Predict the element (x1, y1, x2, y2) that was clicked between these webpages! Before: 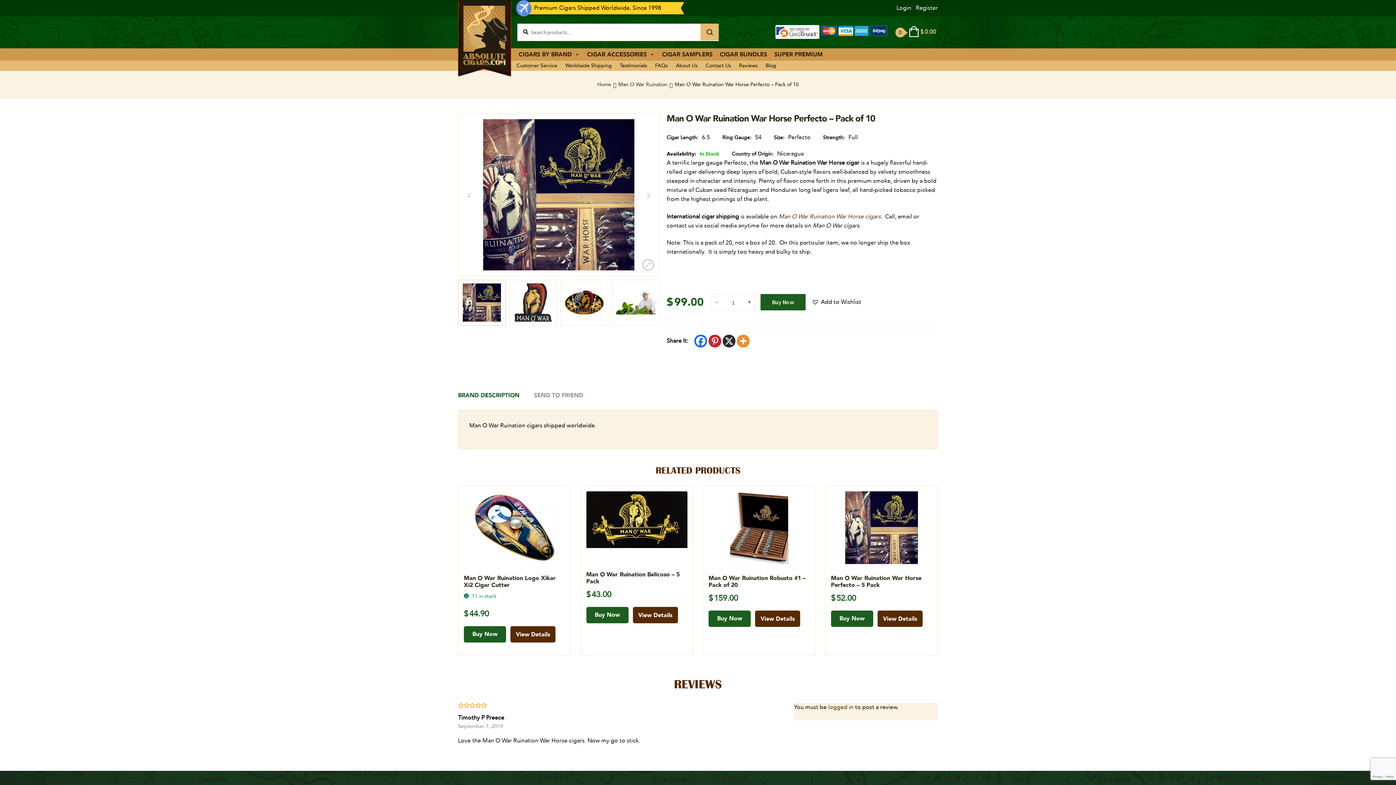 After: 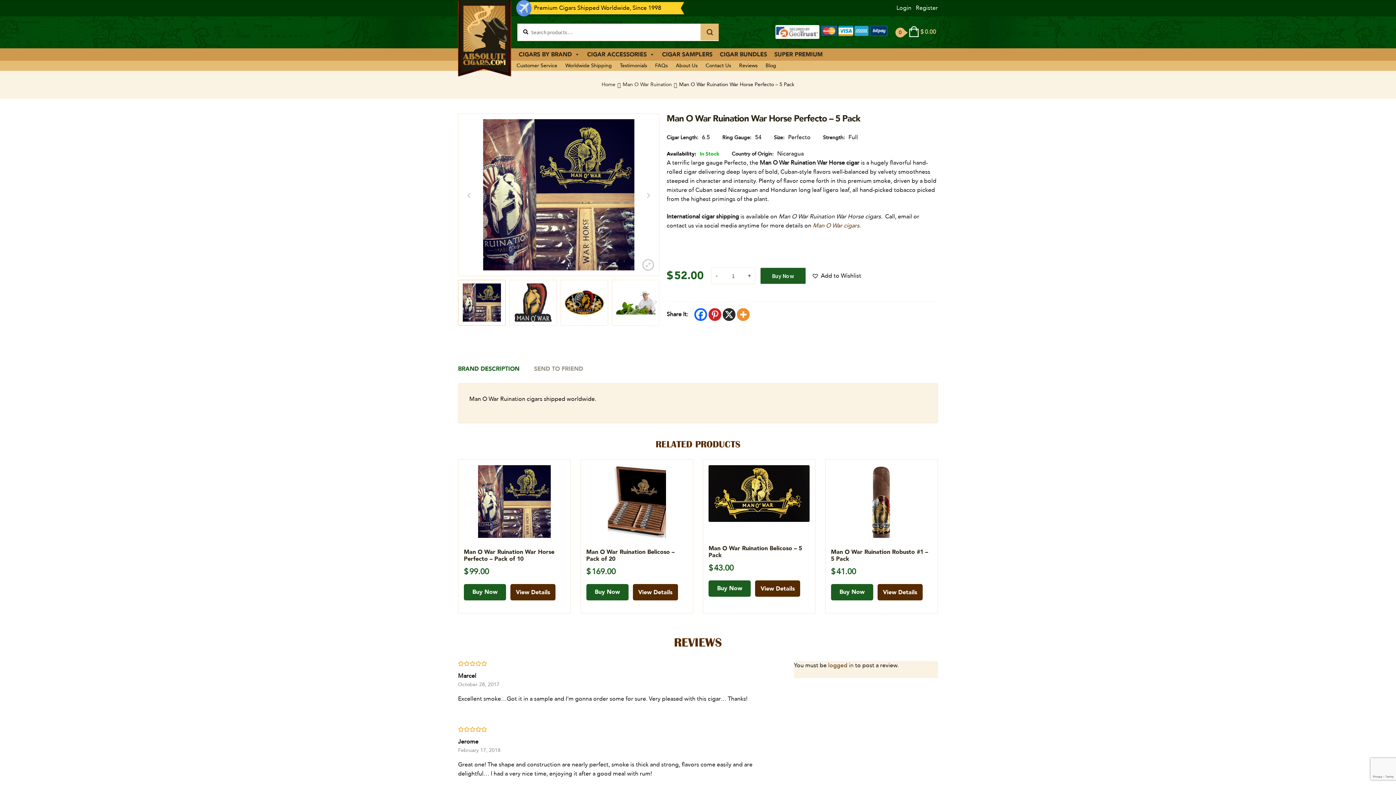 Action: bbox: (877, 610, 922, 627) label: View Details